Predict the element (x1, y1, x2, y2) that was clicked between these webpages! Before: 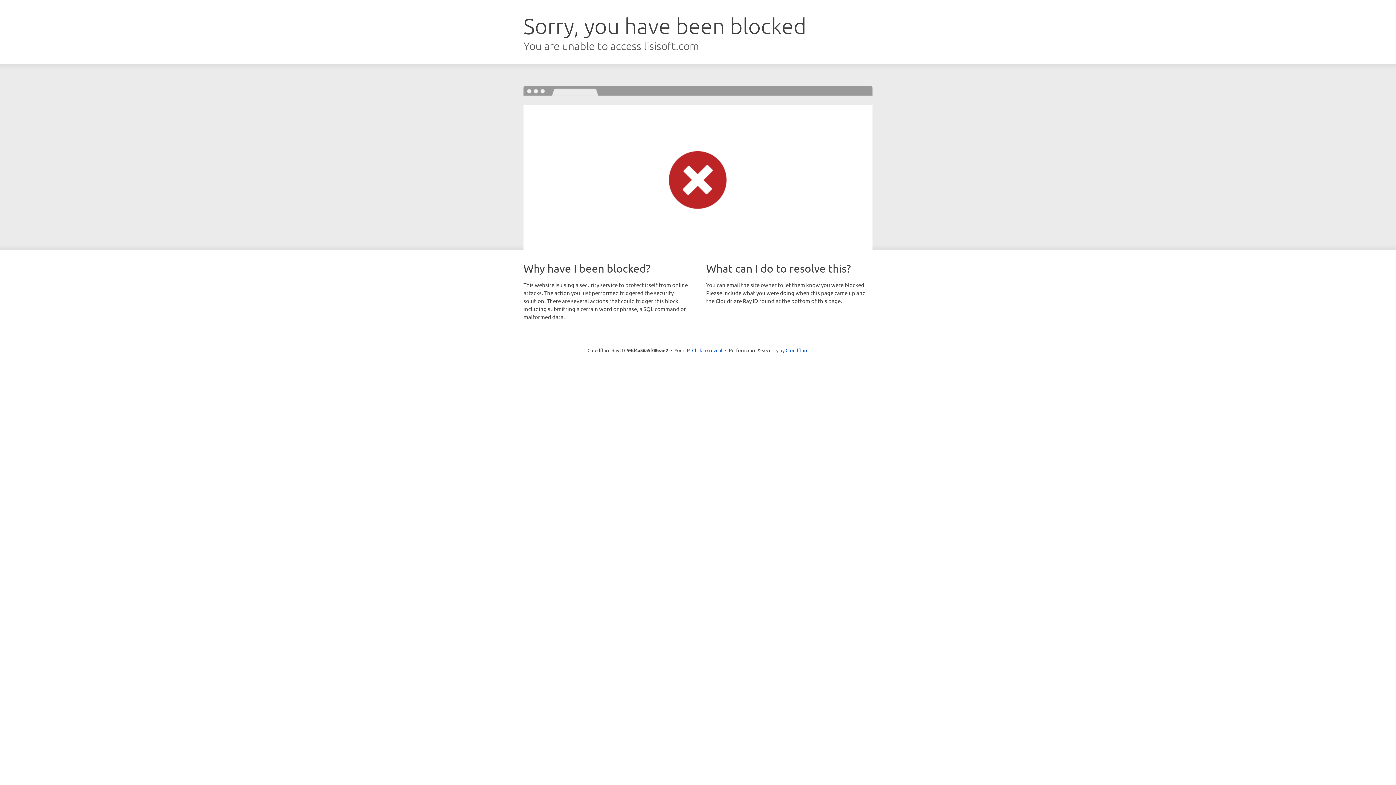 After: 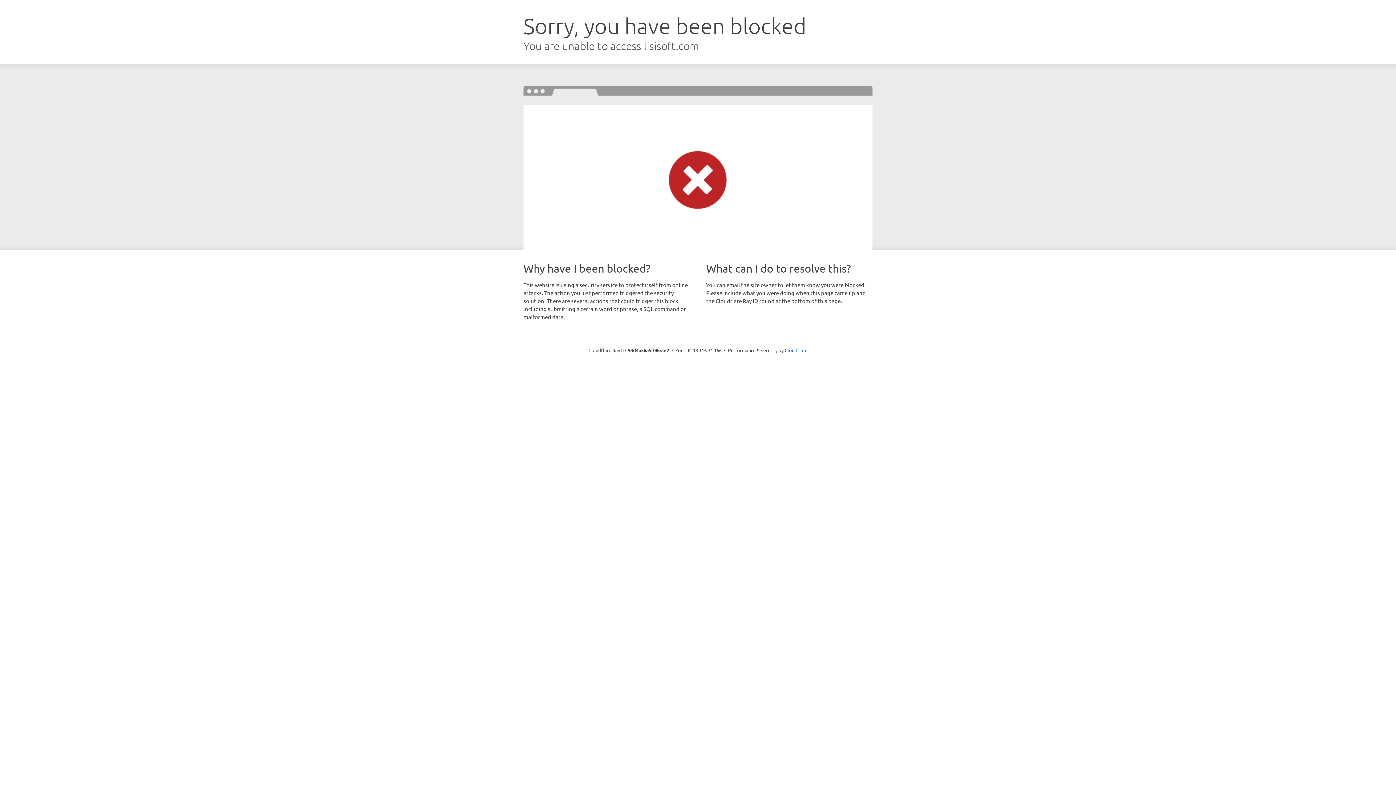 Action: bbox: (692, 346, 722, 353) label: Click to reveal